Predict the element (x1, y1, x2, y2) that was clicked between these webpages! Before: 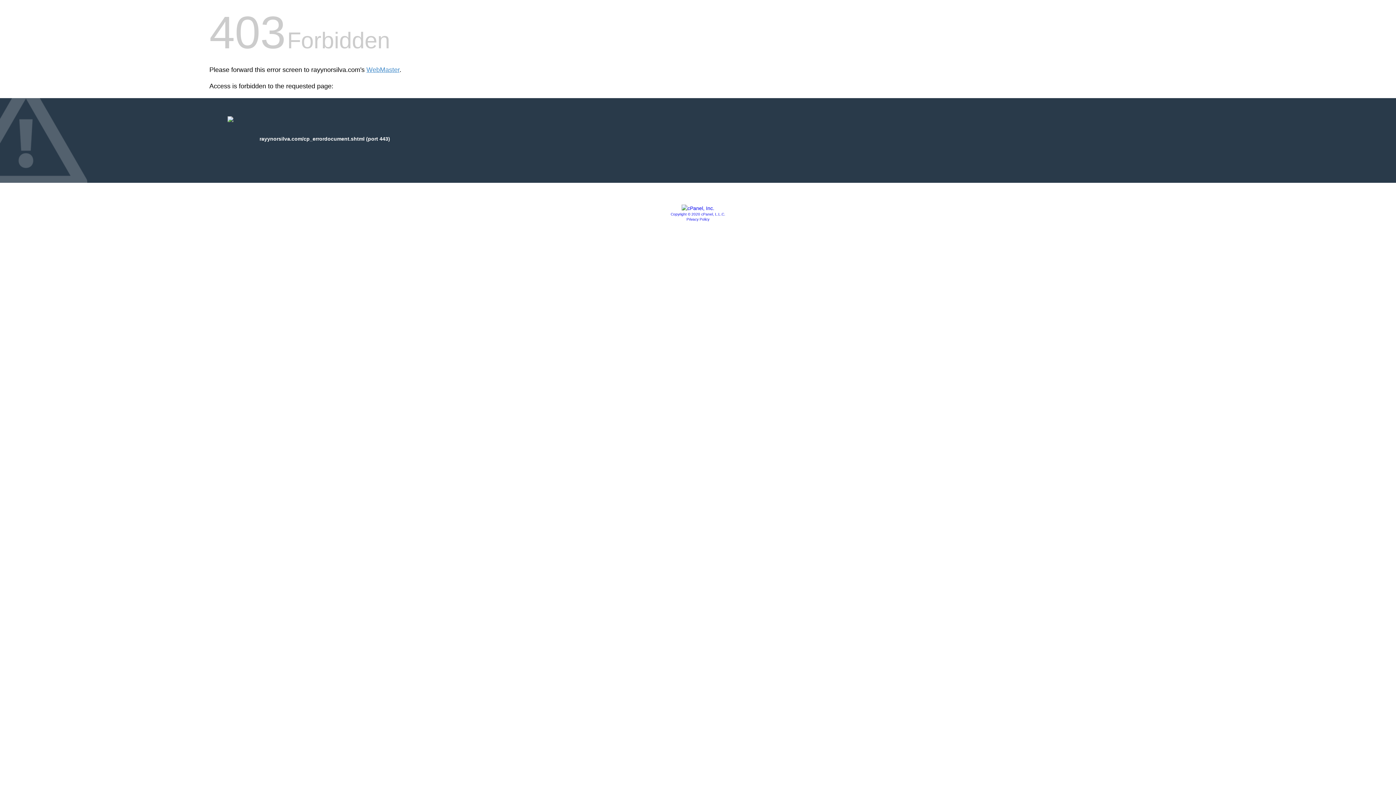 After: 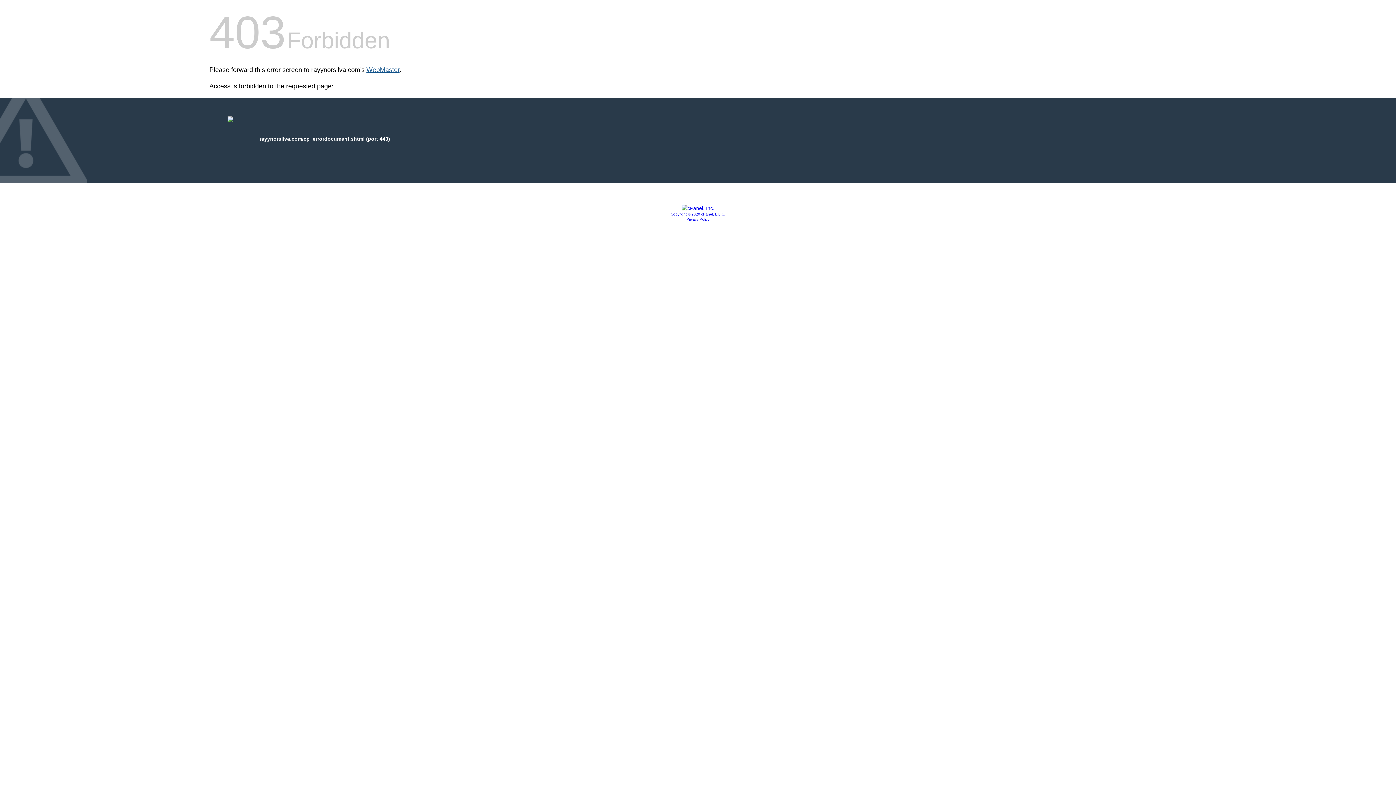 Action: label: WebMaster bbox: (366, 66, 399, 73)